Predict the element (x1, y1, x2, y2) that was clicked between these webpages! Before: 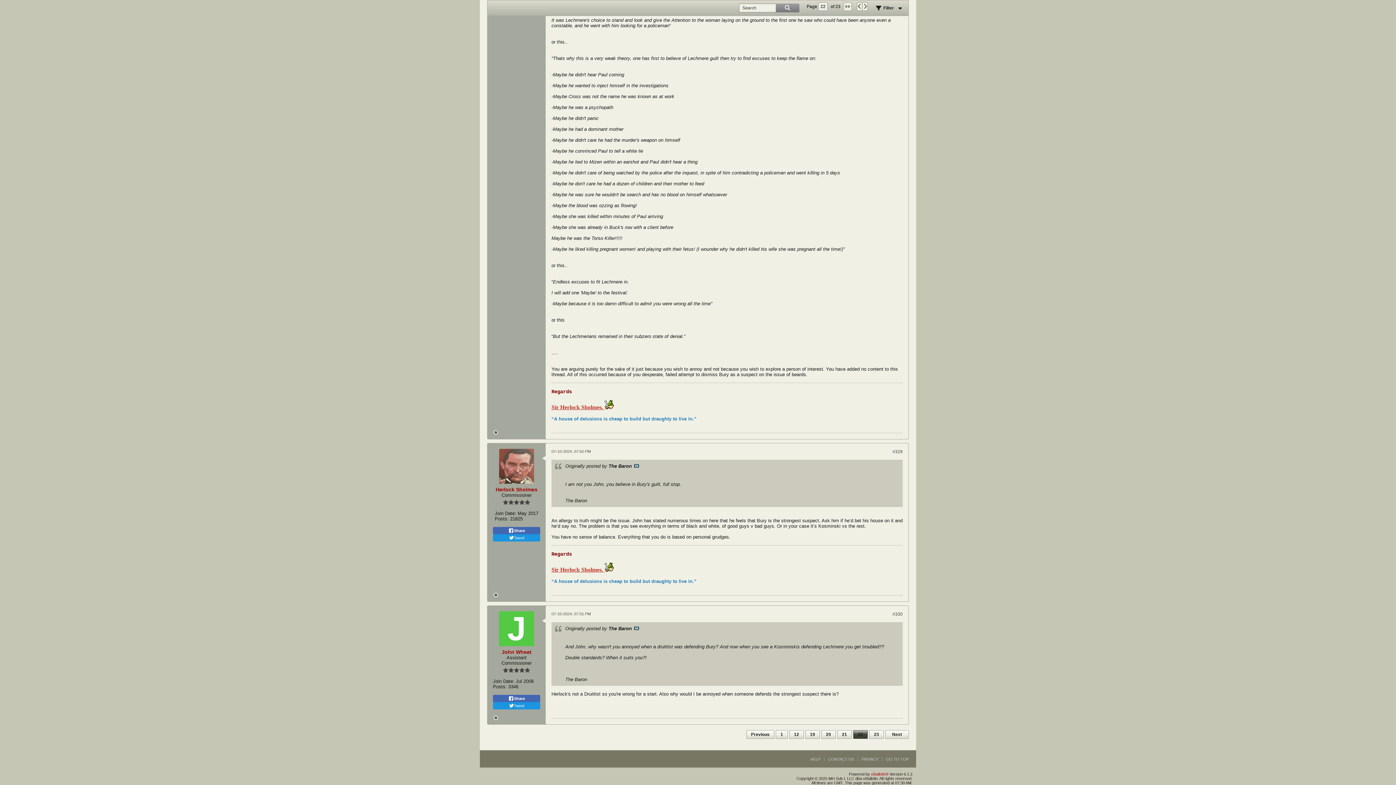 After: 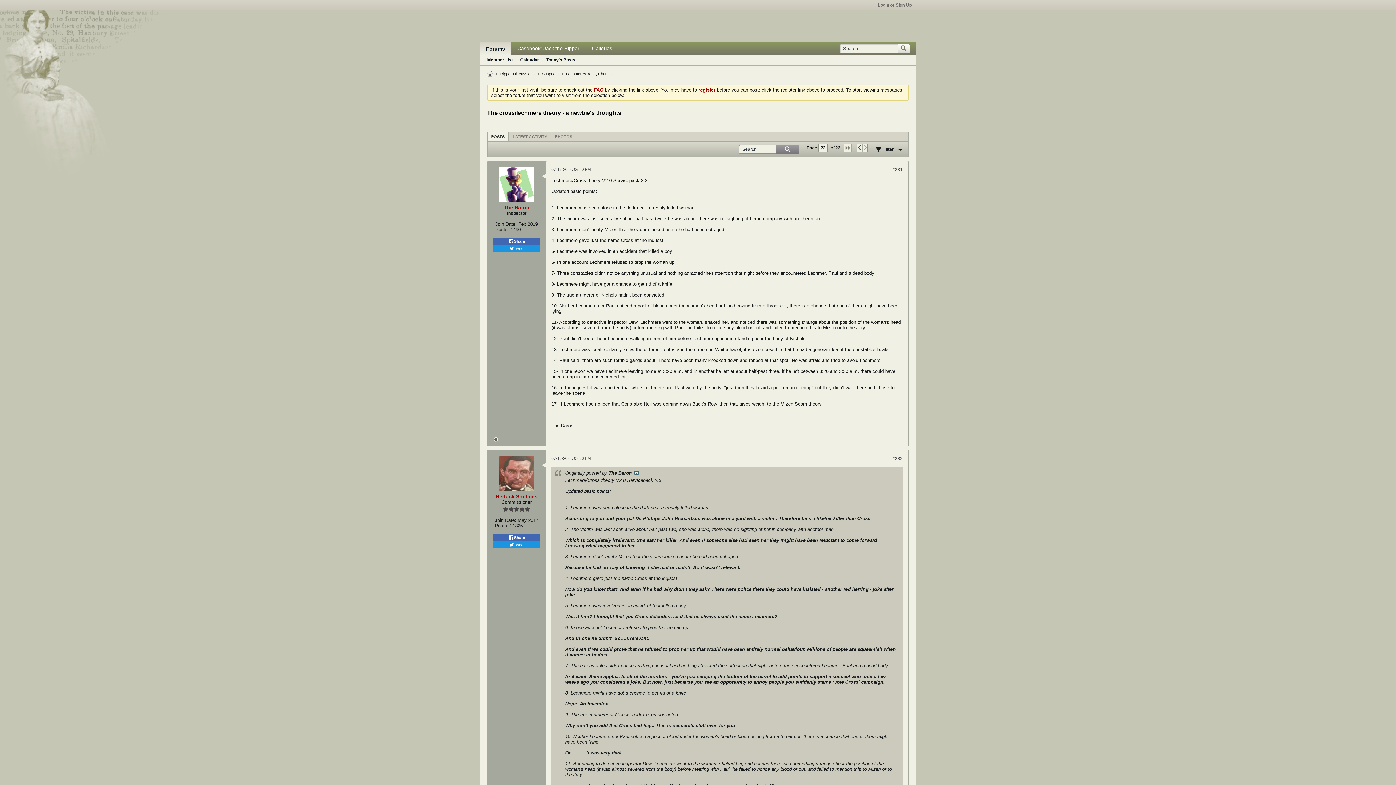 Action: label: Next bbox: (885, 730, 909, 739)